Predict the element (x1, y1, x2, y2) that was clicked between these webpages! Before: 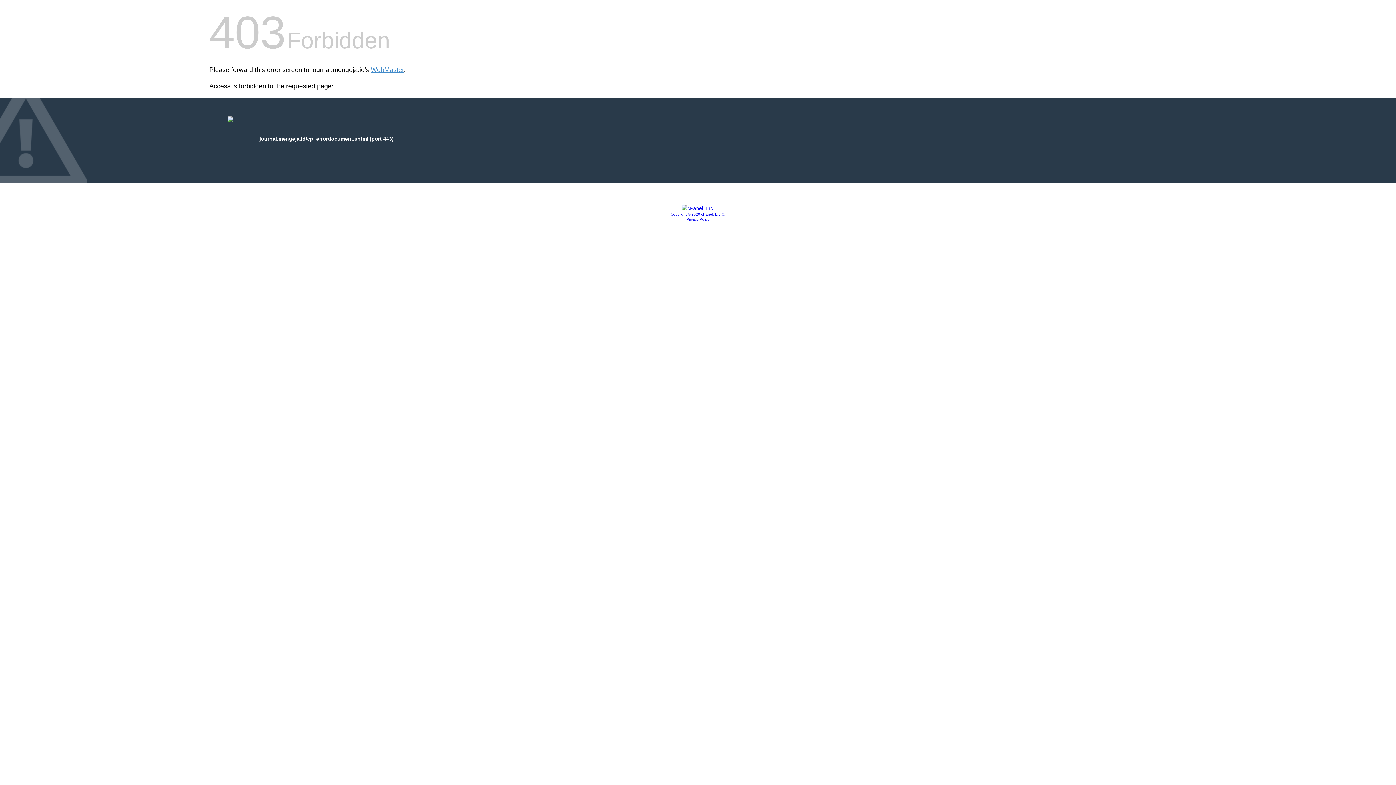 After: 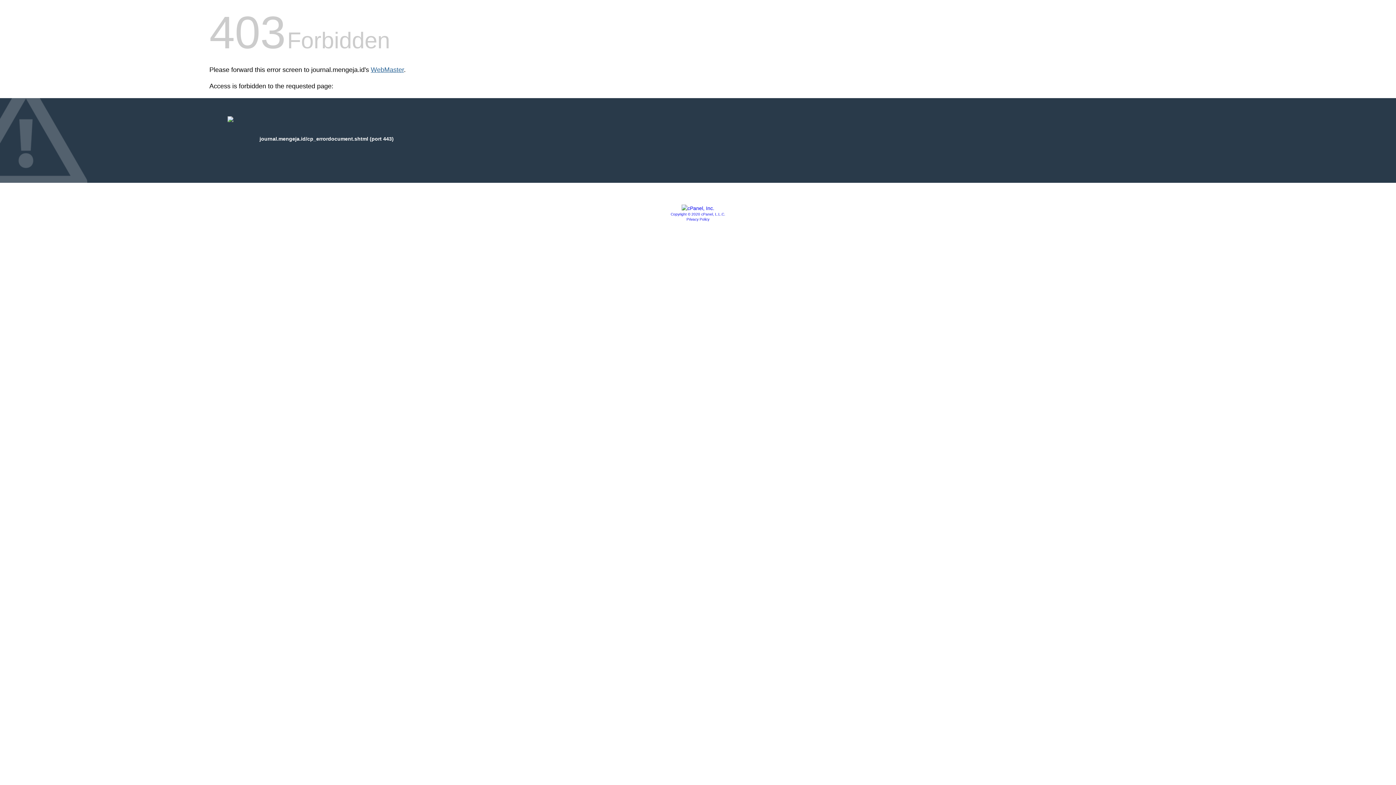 Action: label: WebMaster bbox: (370, 66, 404, 73)